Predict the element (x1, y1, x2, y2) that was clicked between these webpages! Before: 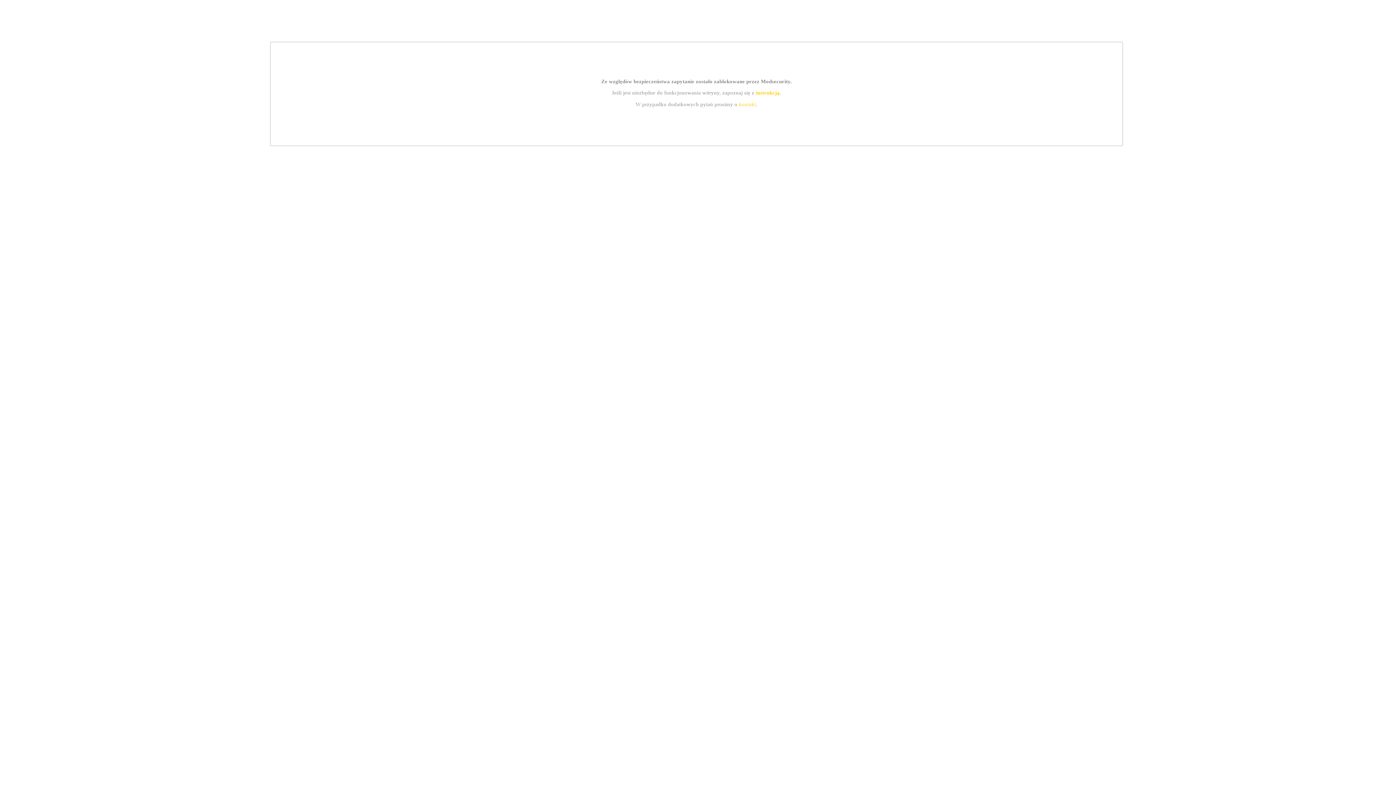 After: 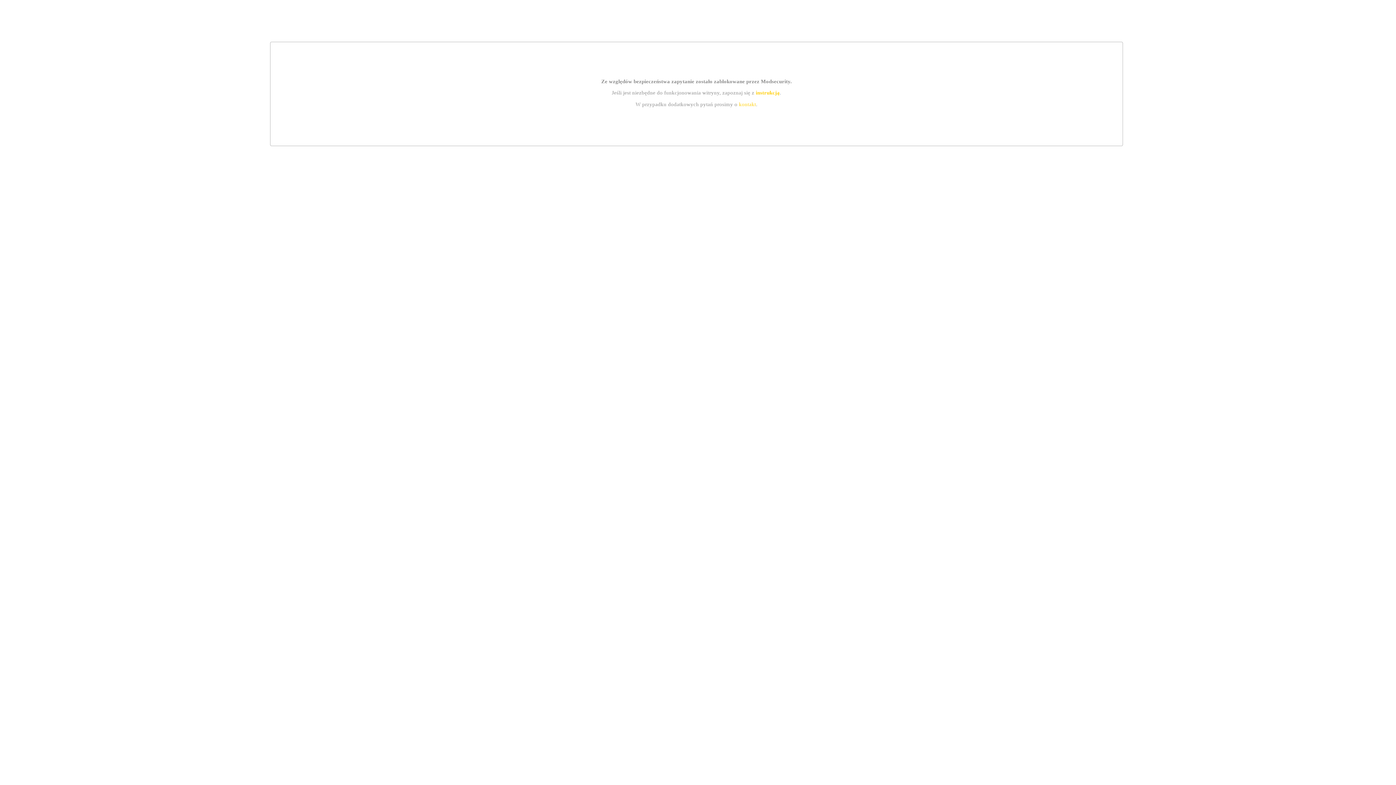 Action: label: kontakt bbox: (739, 101, 756, 107)